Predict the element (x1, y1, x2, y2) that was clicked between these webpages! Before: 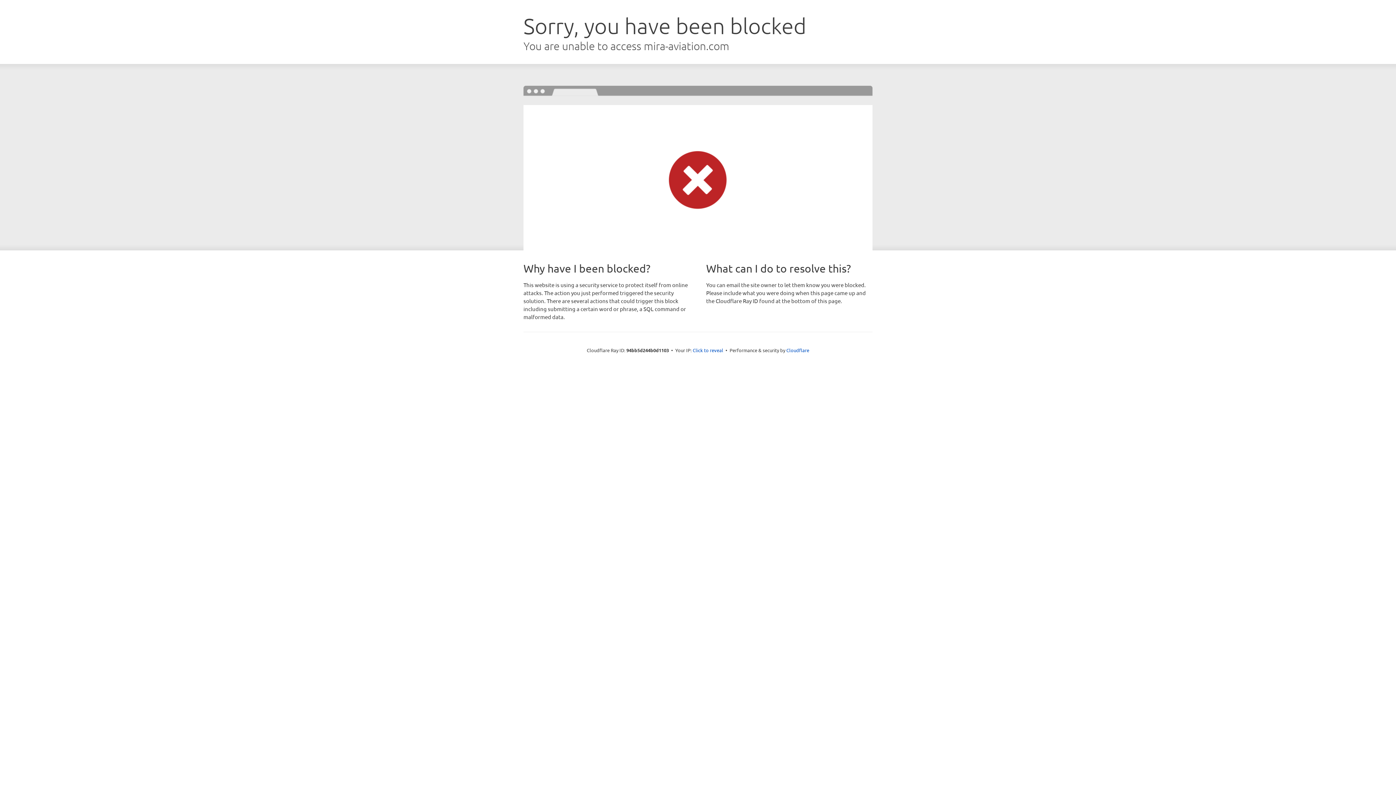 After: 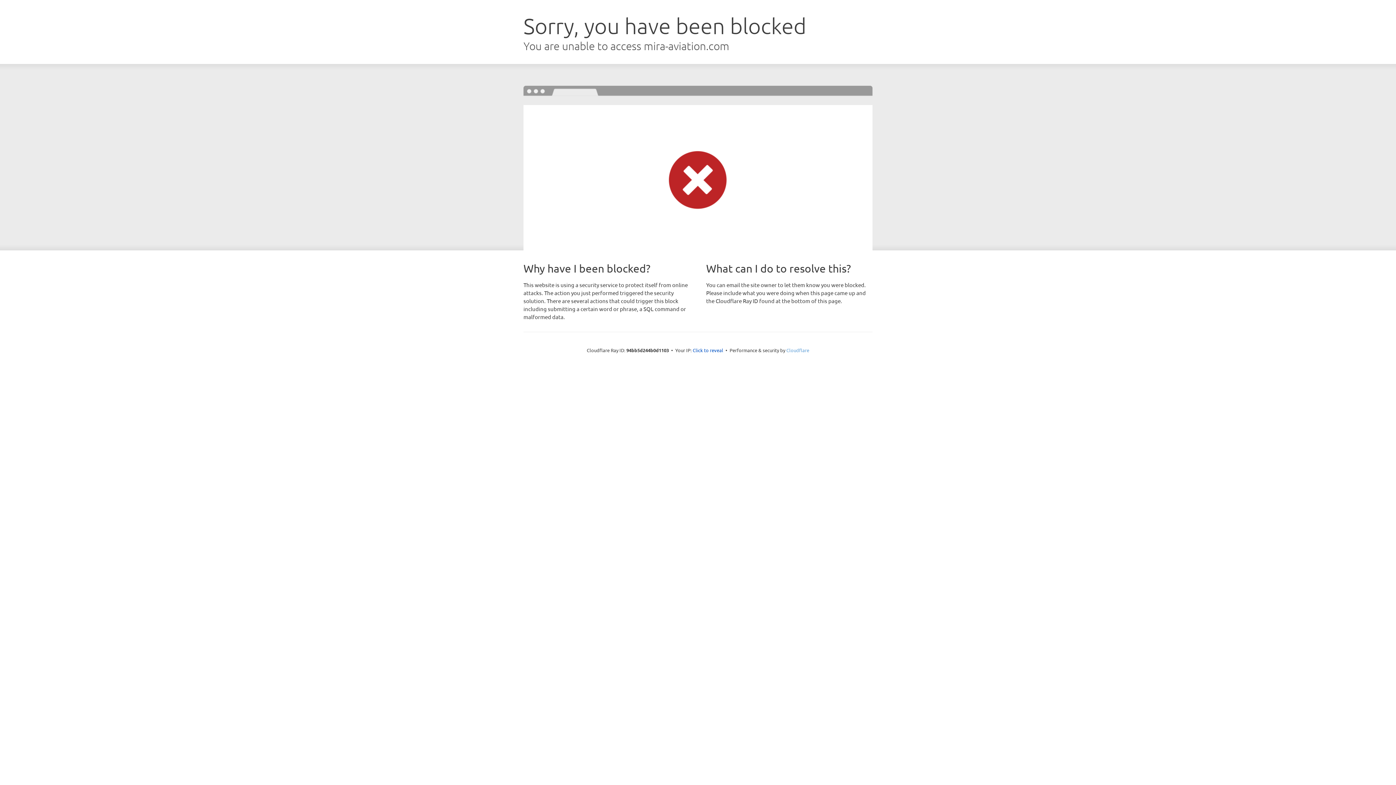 Action: label: Cloudflare bbox: (786, 347, 809, 353)